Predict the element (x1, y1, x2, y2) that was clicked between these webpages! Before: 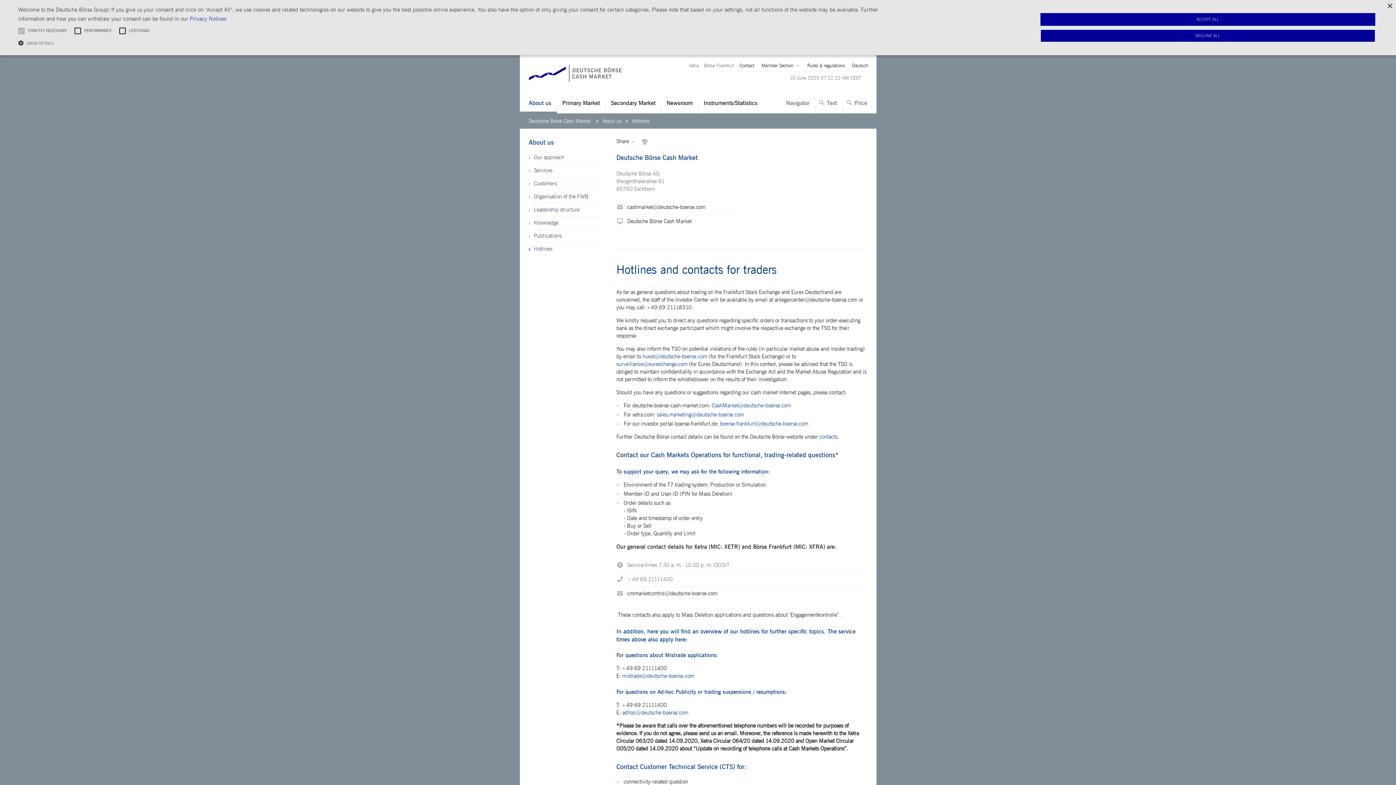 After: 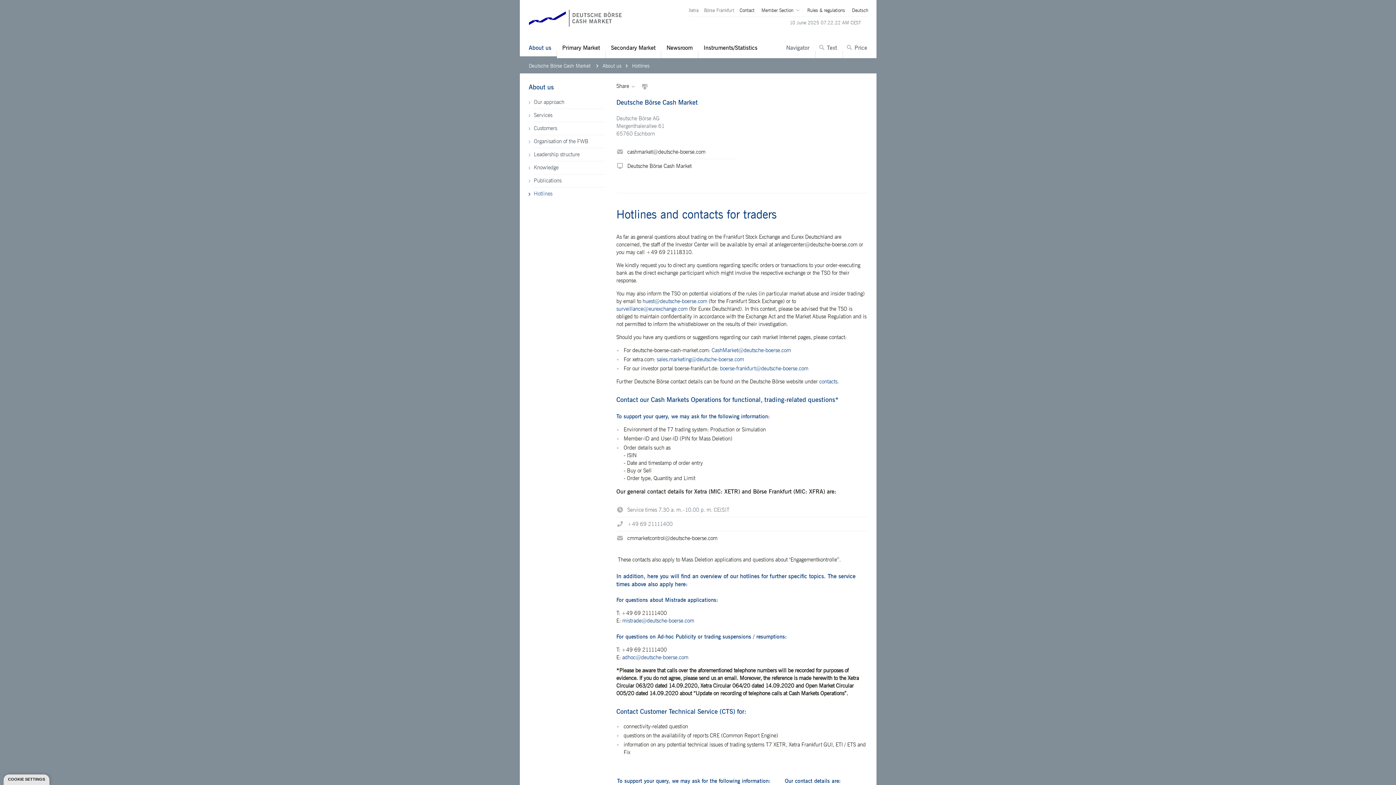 Action: bbox: (1040, 13, 1375, 25) label: ACCEPT ALL